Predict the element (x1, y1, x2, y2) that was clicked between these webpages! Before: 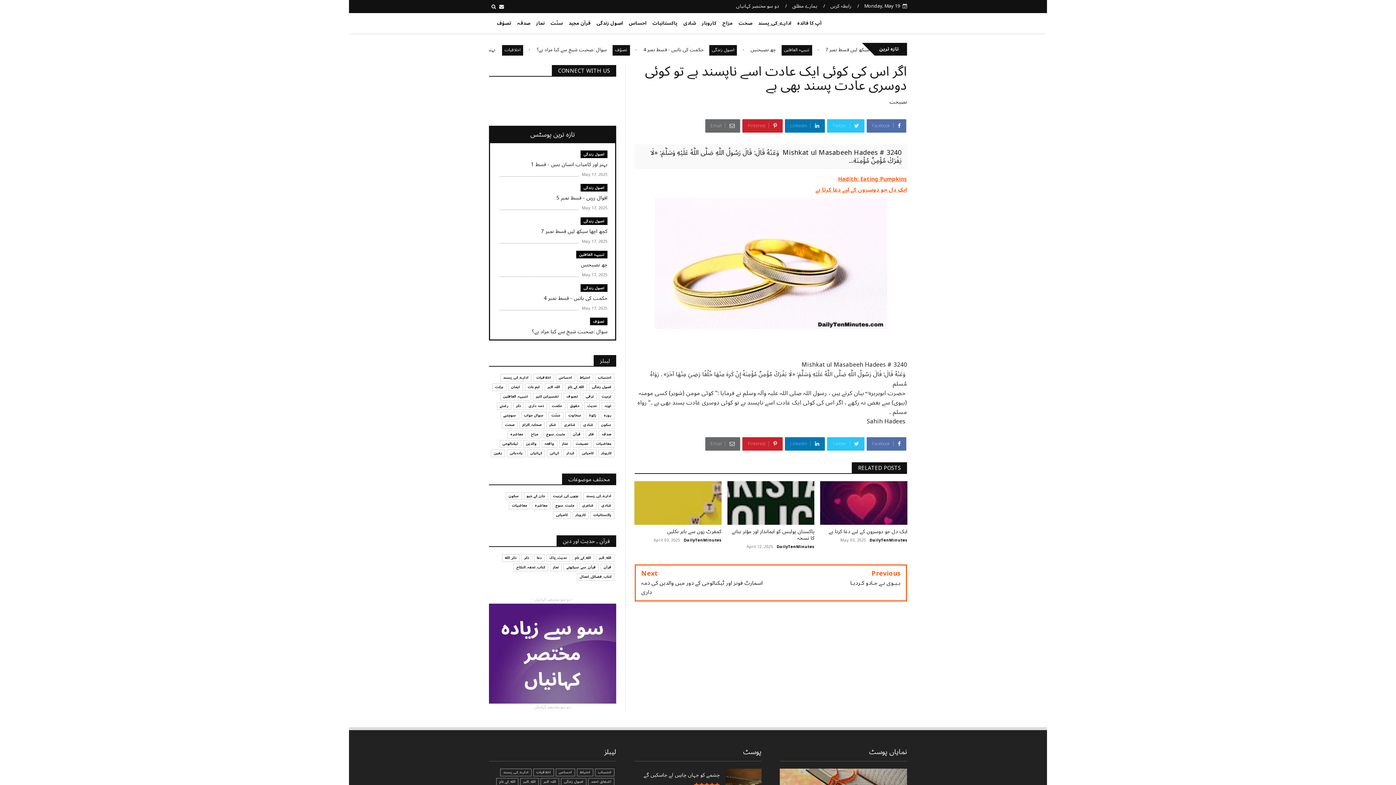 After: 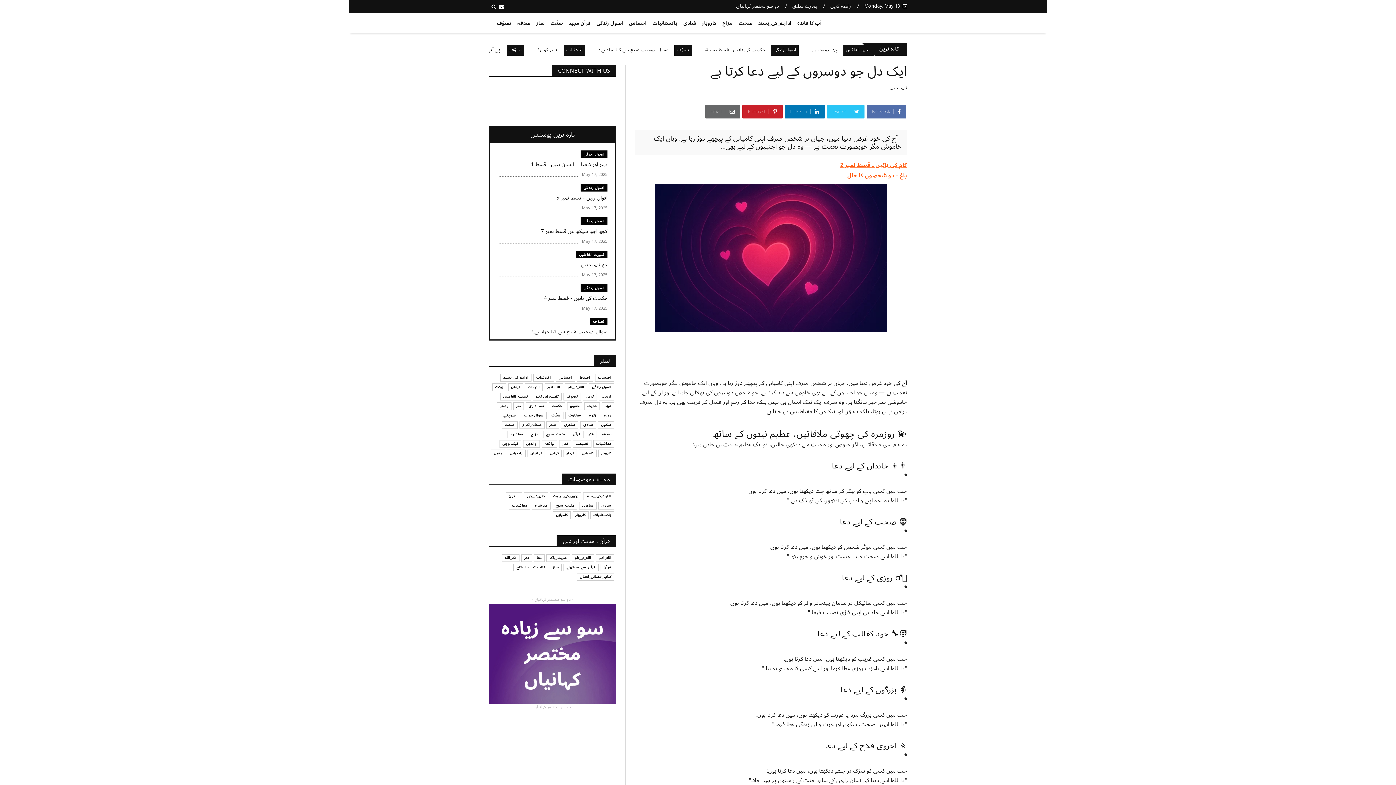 Action: bbox: (820, 481, 907, 525)